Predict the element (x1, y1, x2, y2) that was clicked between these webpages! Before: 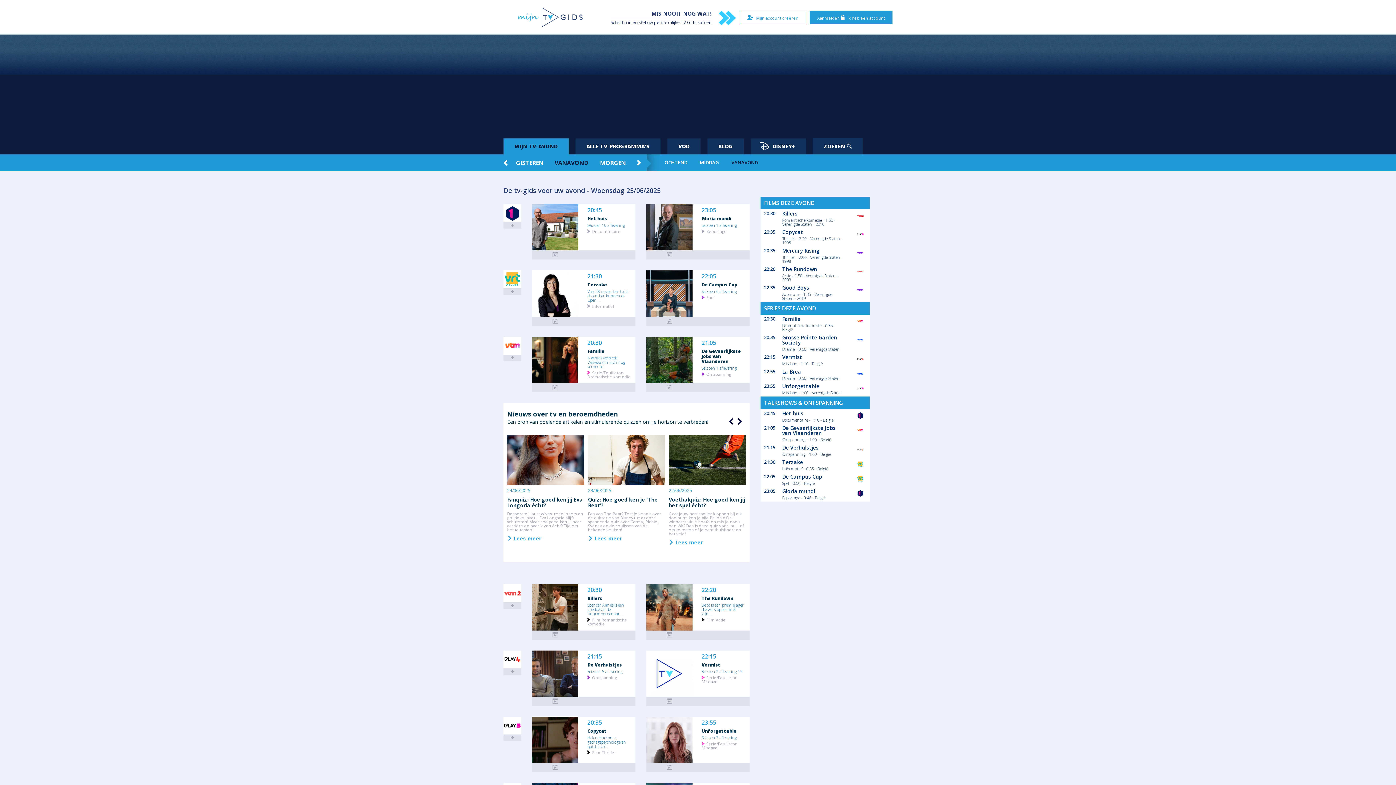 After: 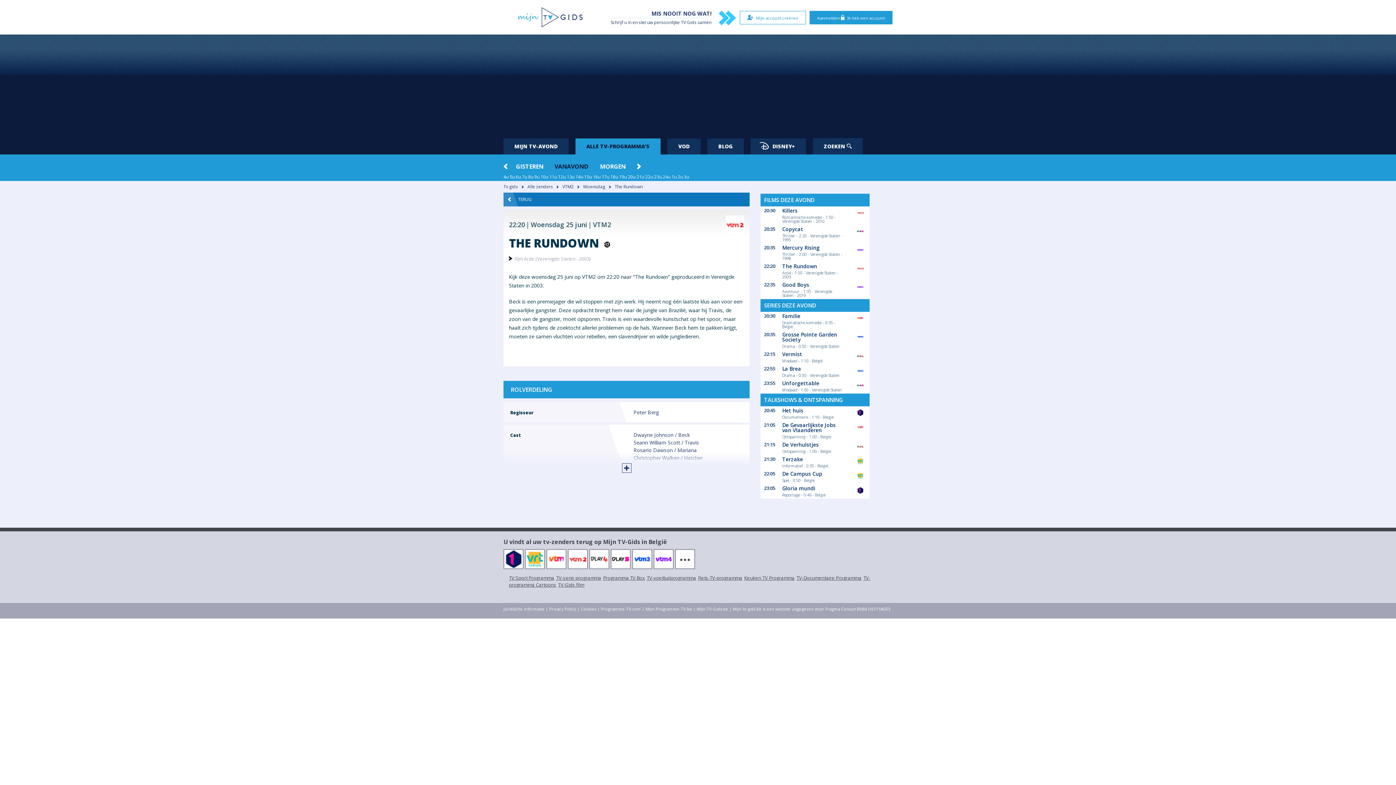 Action: bbox: (646, 584, 692, 630)